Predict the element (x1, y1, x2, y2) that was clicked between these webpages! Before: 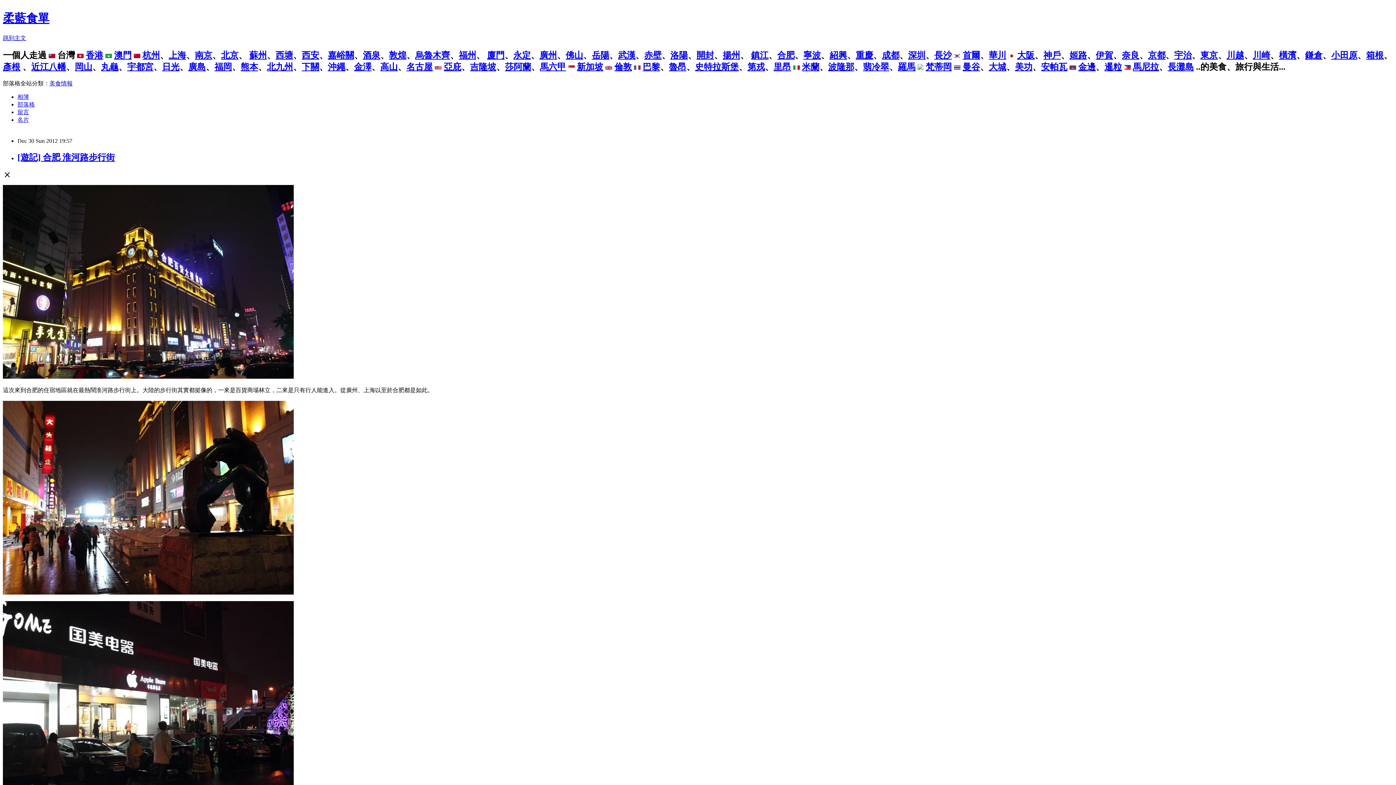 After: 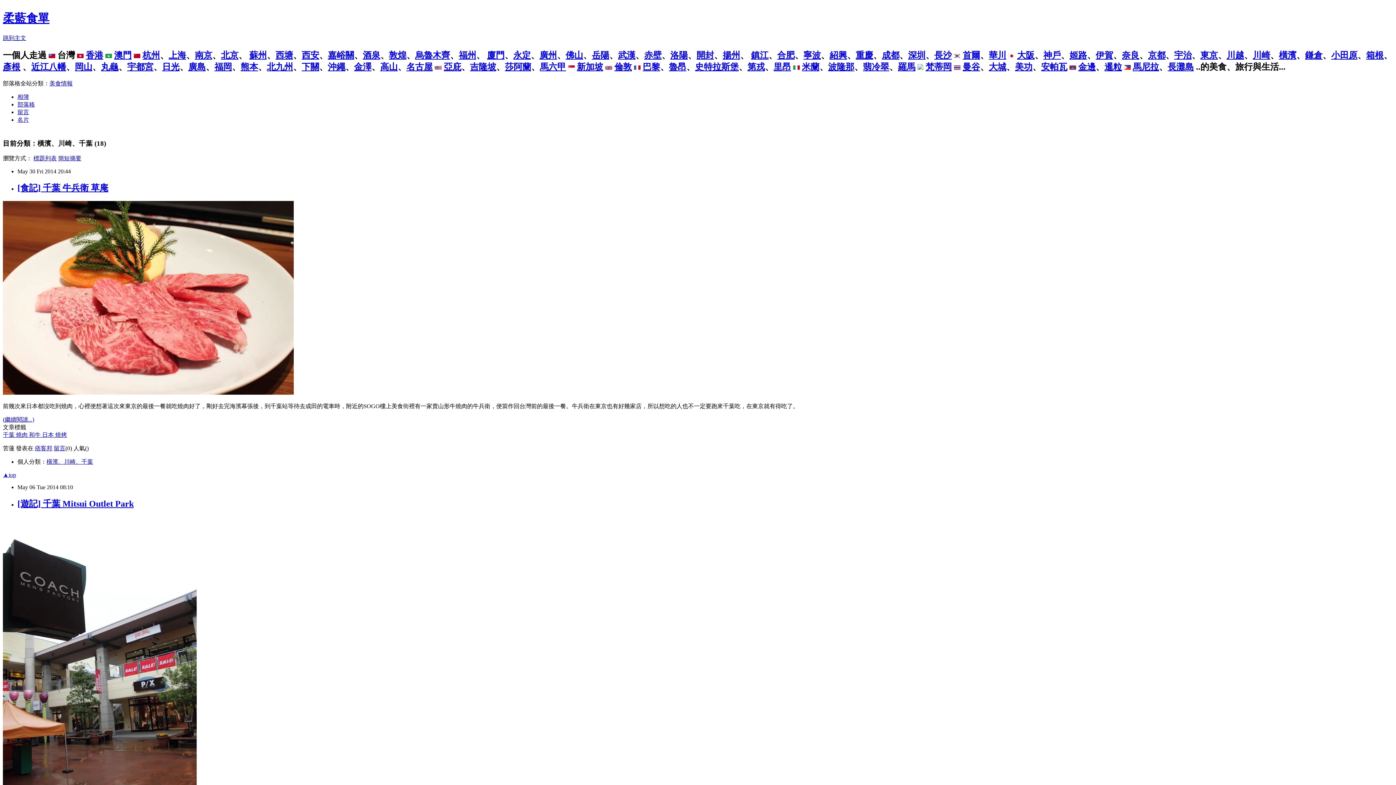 Action: label: 川崎 bbox: (1253, 50, 1270, 59)